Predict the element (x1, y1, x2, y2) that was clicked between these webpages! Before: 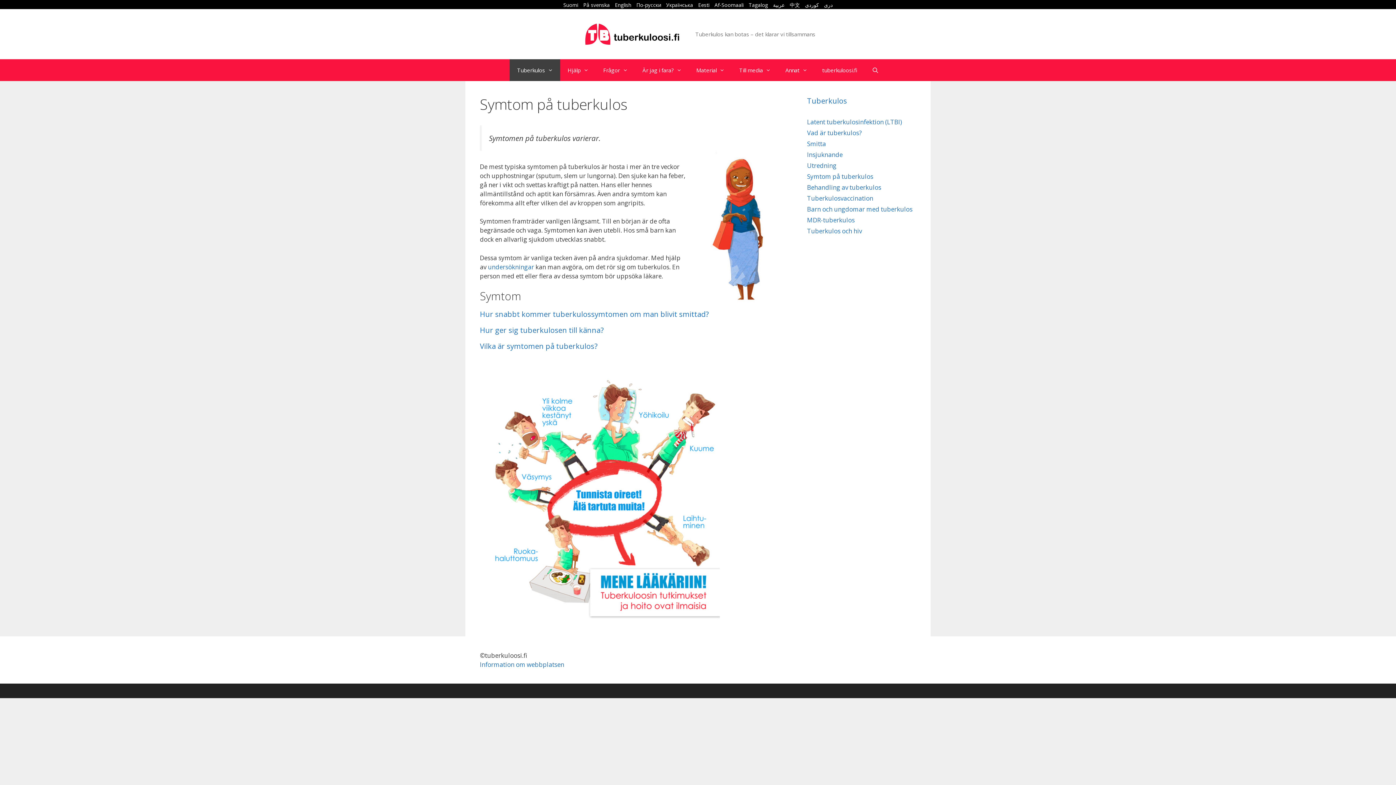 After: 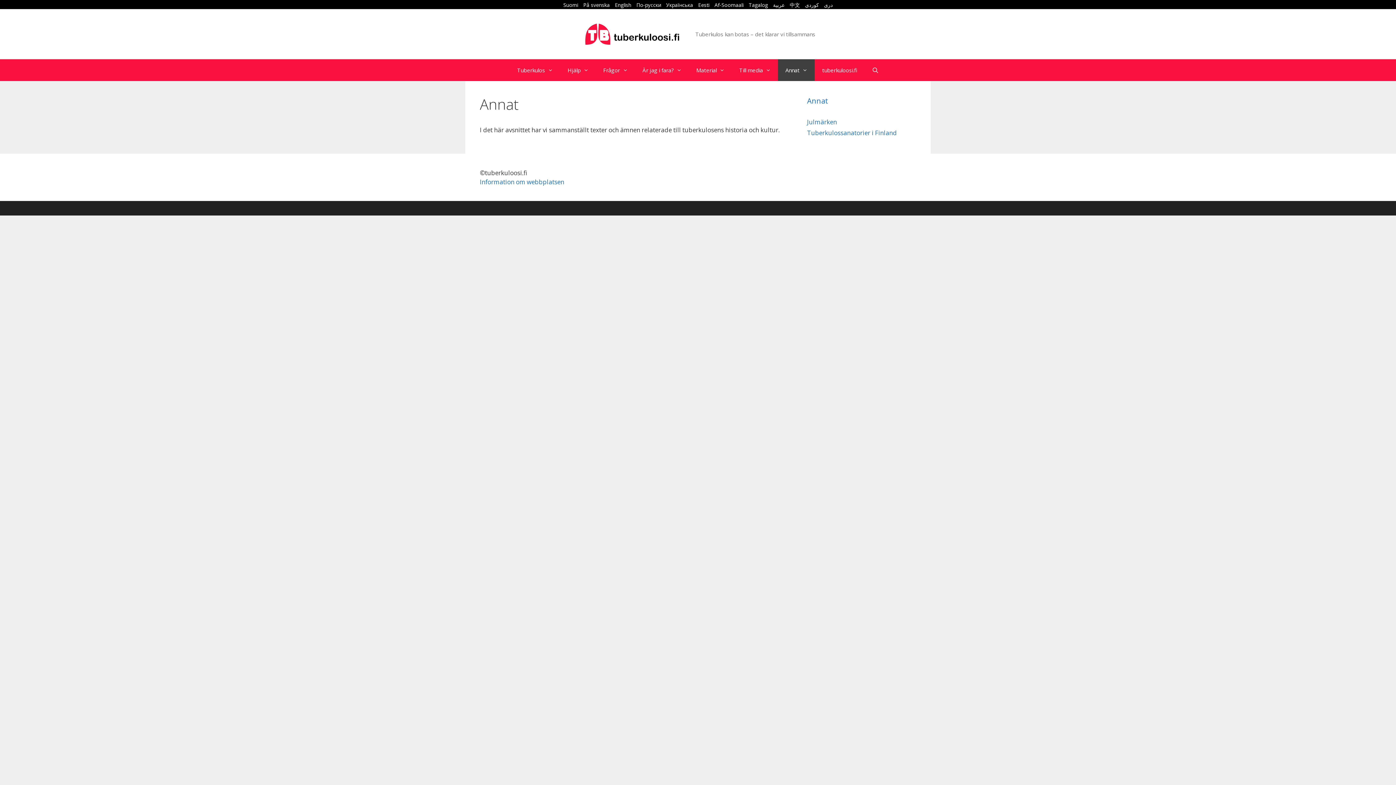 Action: label: Annat bbox: (778, 59, 815, 81)